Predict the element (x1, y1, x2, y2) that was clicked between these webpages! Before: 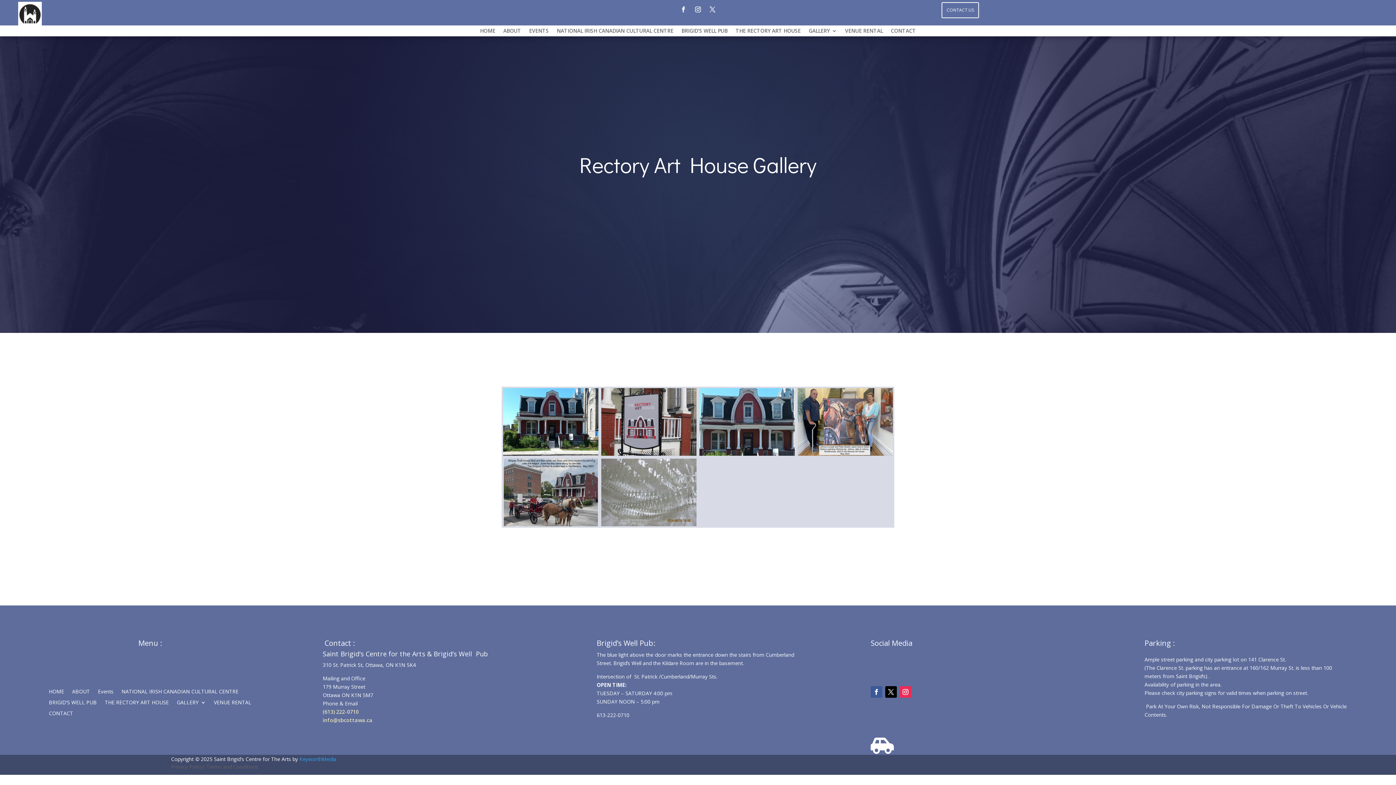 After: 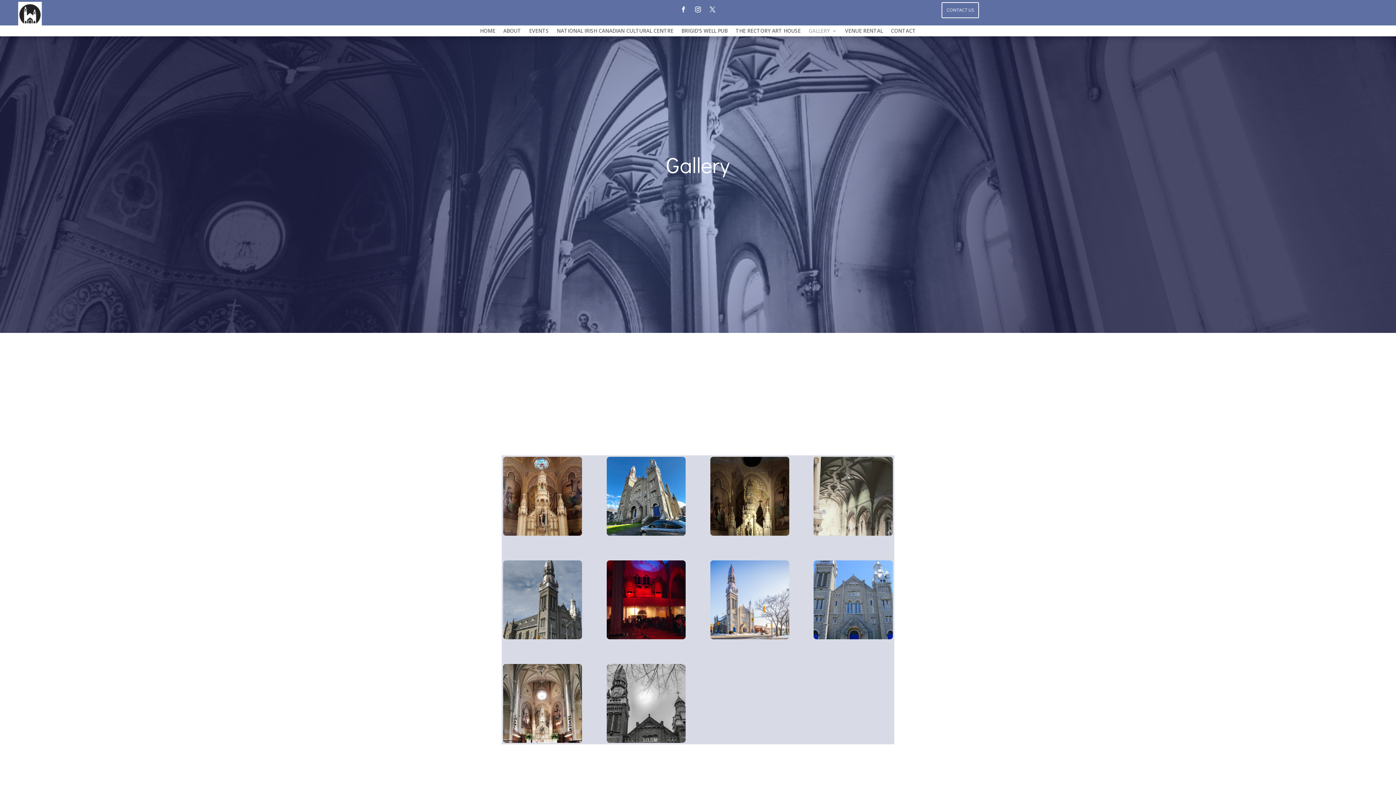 Action: bbox: (176, 697, 205, 705) label: GALLERY